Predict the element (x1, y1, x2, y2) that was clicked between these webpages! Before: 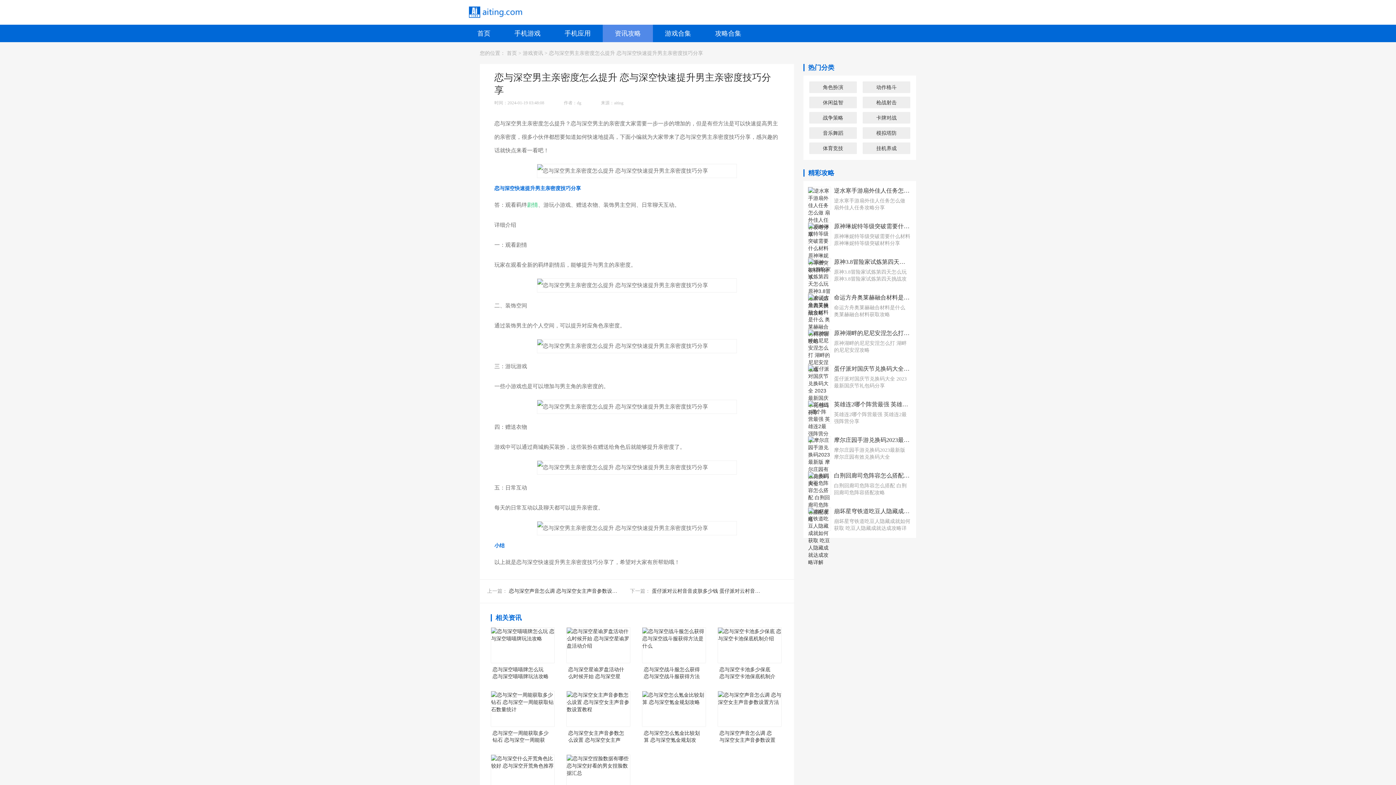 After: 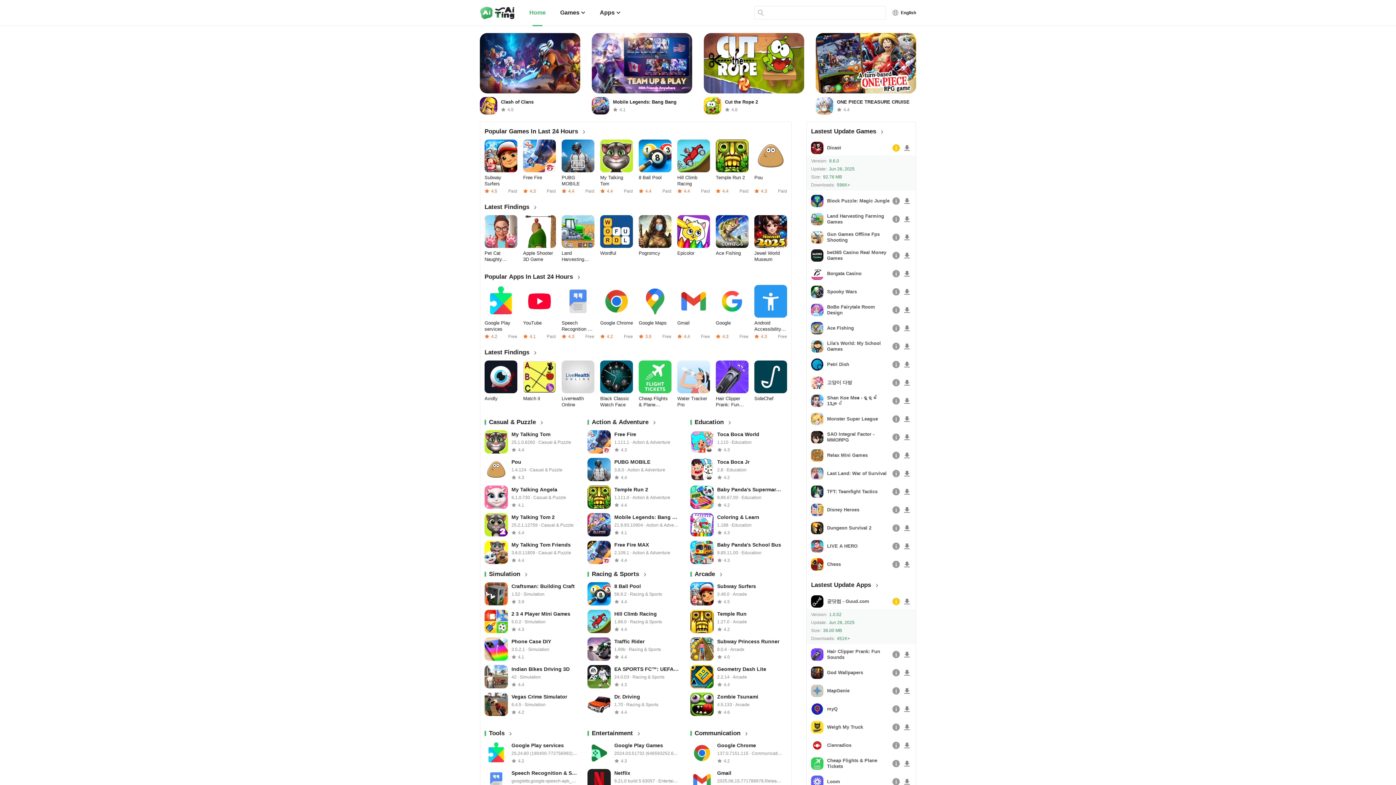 Action: label: 首页 bbox: (465, 24, 502, 42)